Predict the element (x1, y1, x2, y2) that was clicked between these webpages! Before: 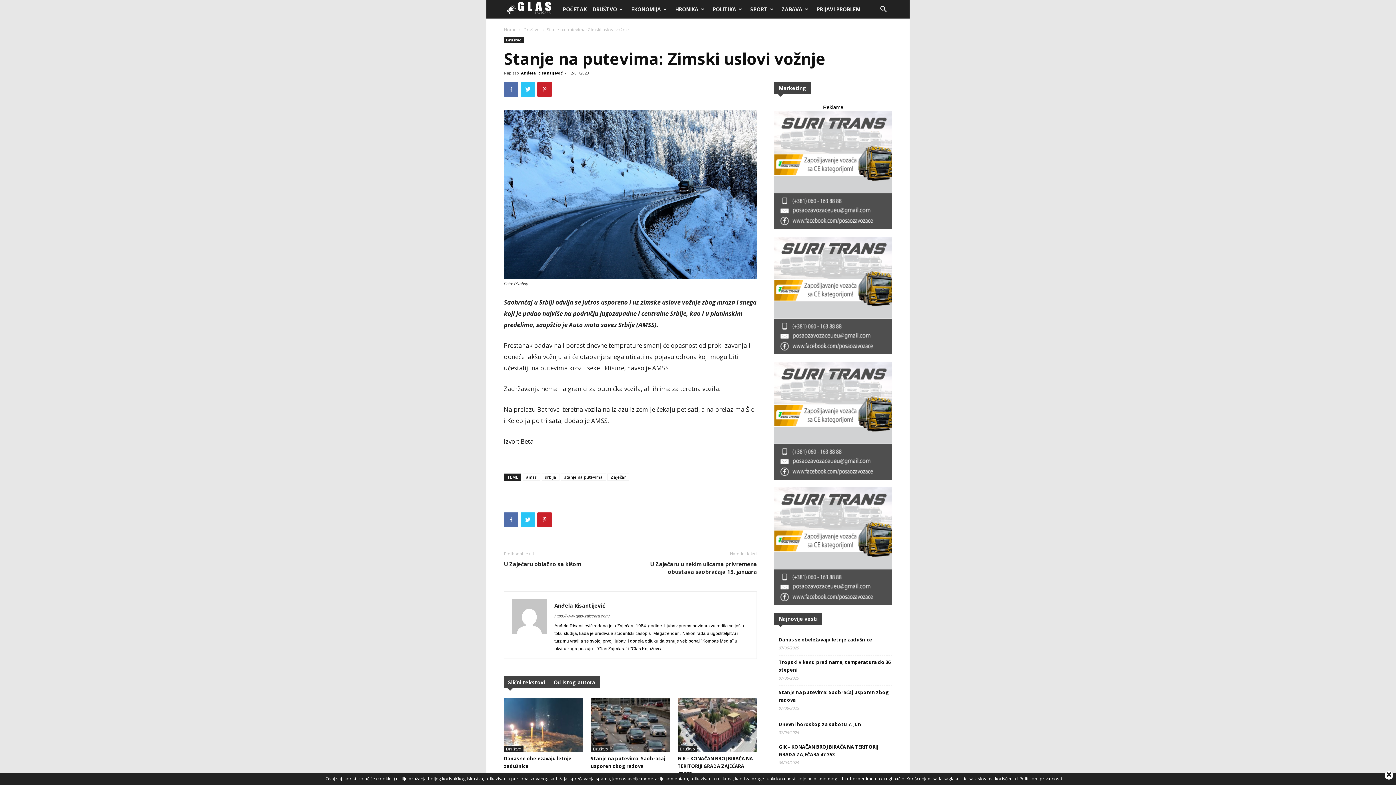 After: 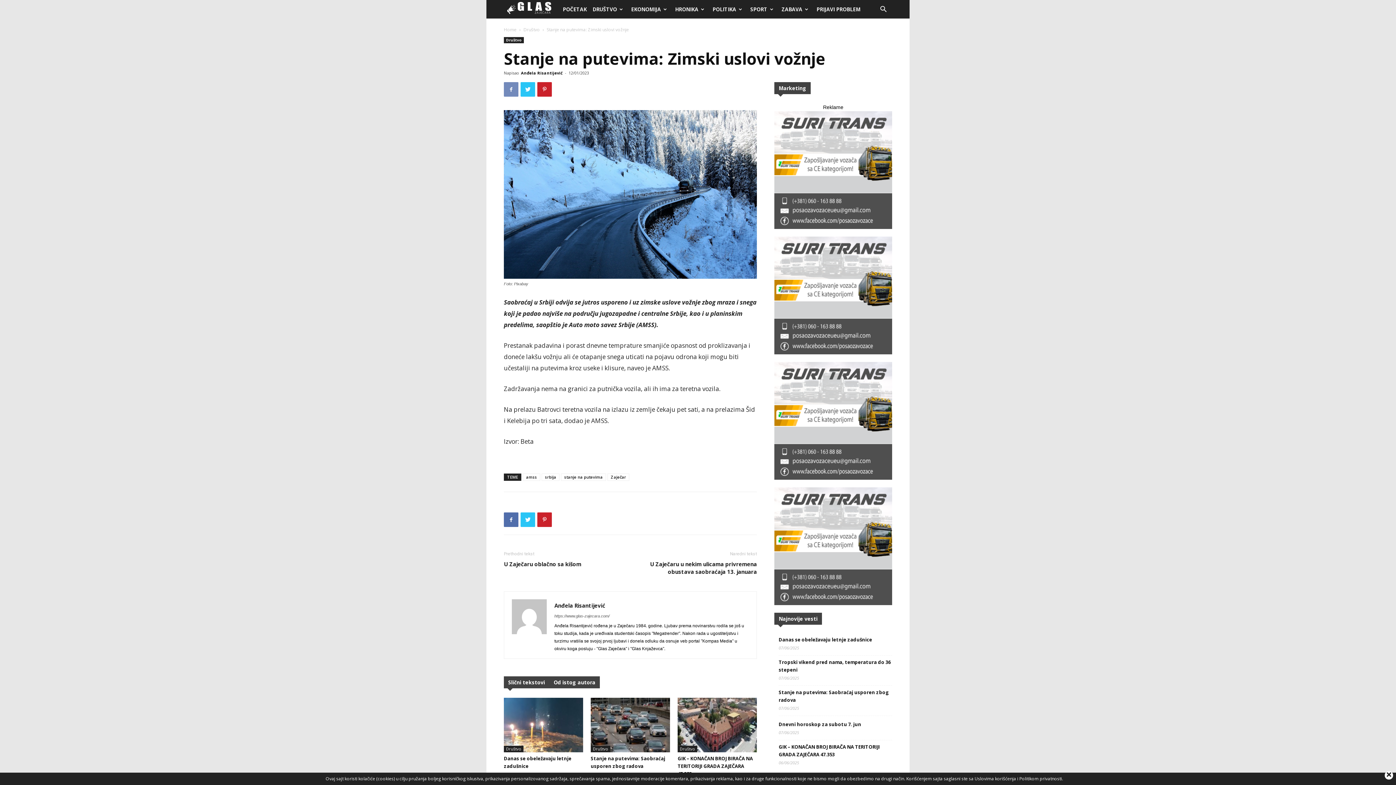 Action: bbox: (504, 82, 518, 96)